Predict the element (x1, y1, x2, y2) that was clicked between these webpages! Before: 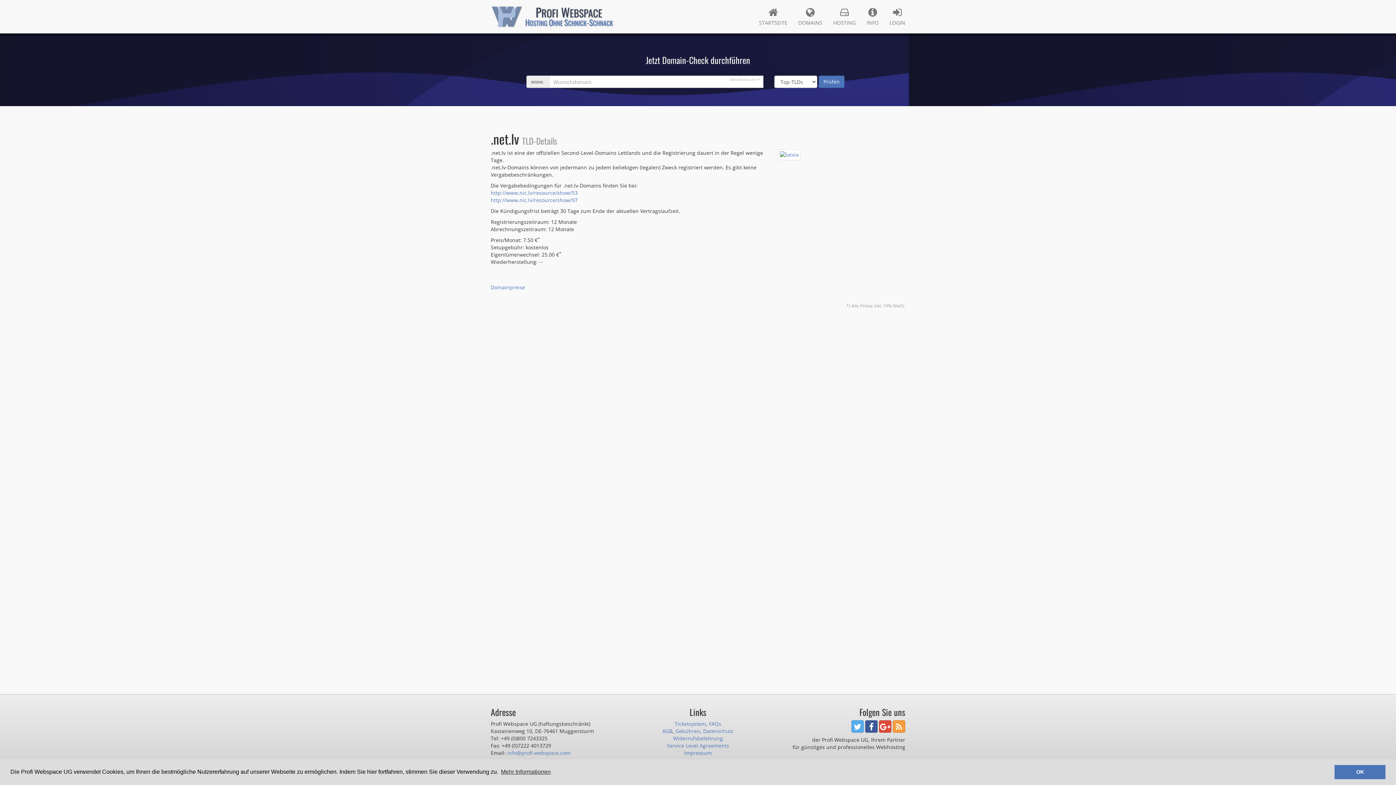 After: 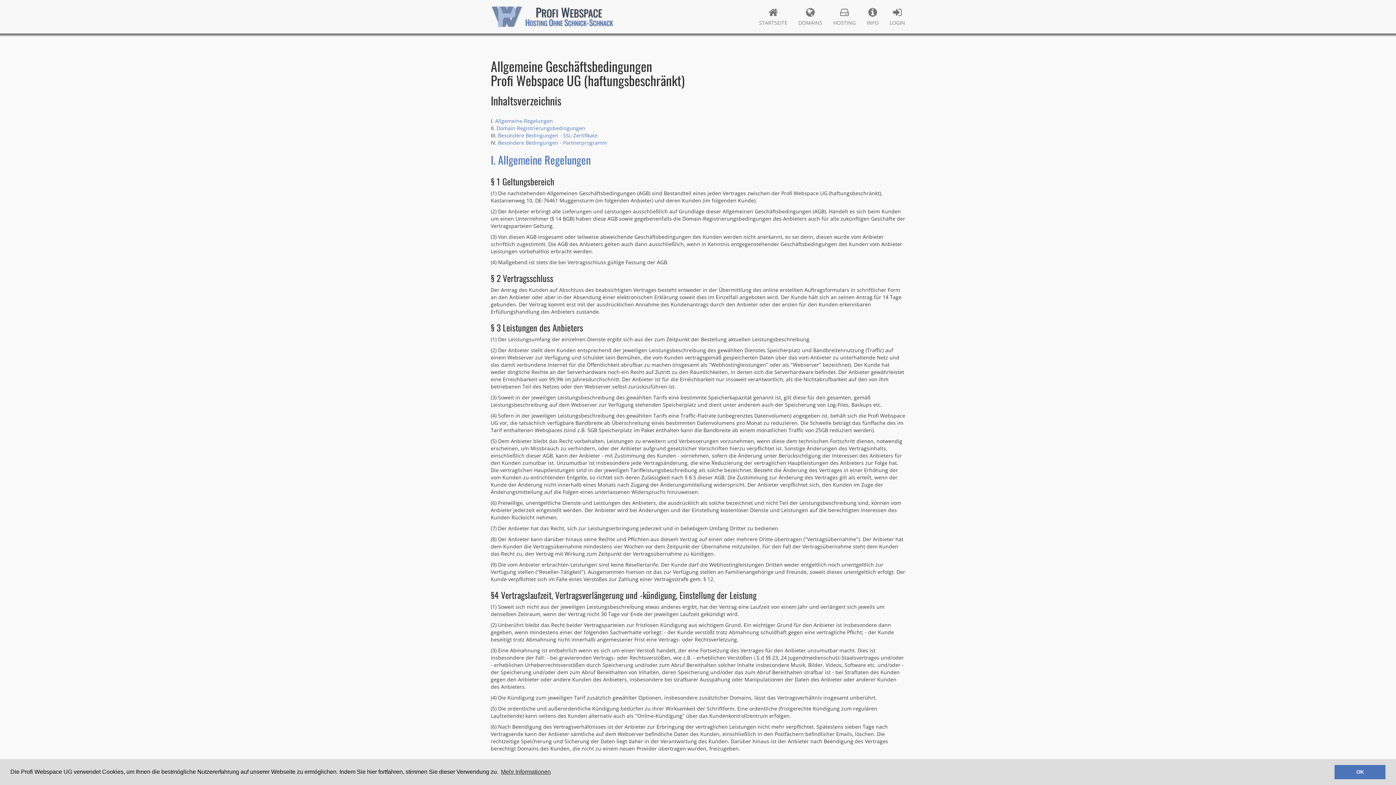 Action: bbox: (662, 728, 672, 734) label: AGB